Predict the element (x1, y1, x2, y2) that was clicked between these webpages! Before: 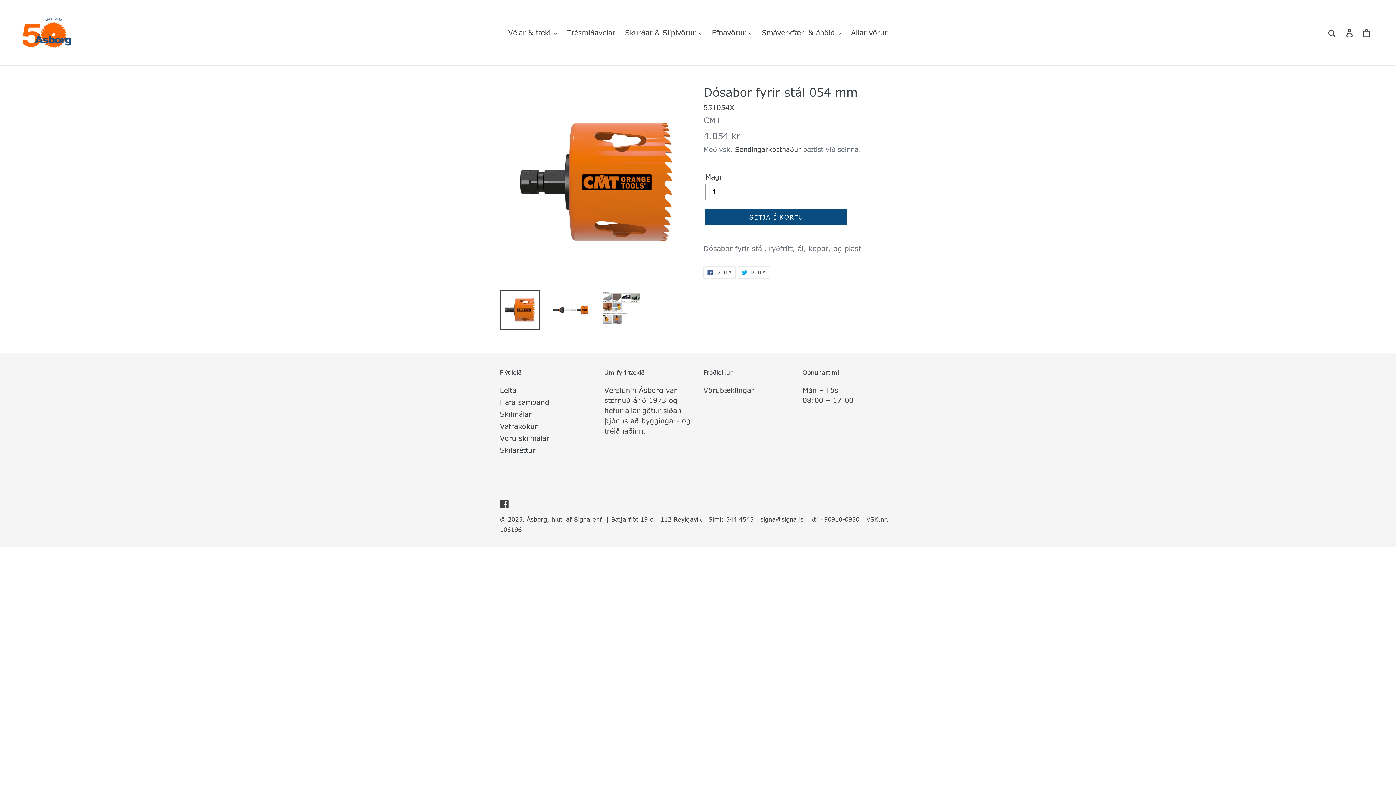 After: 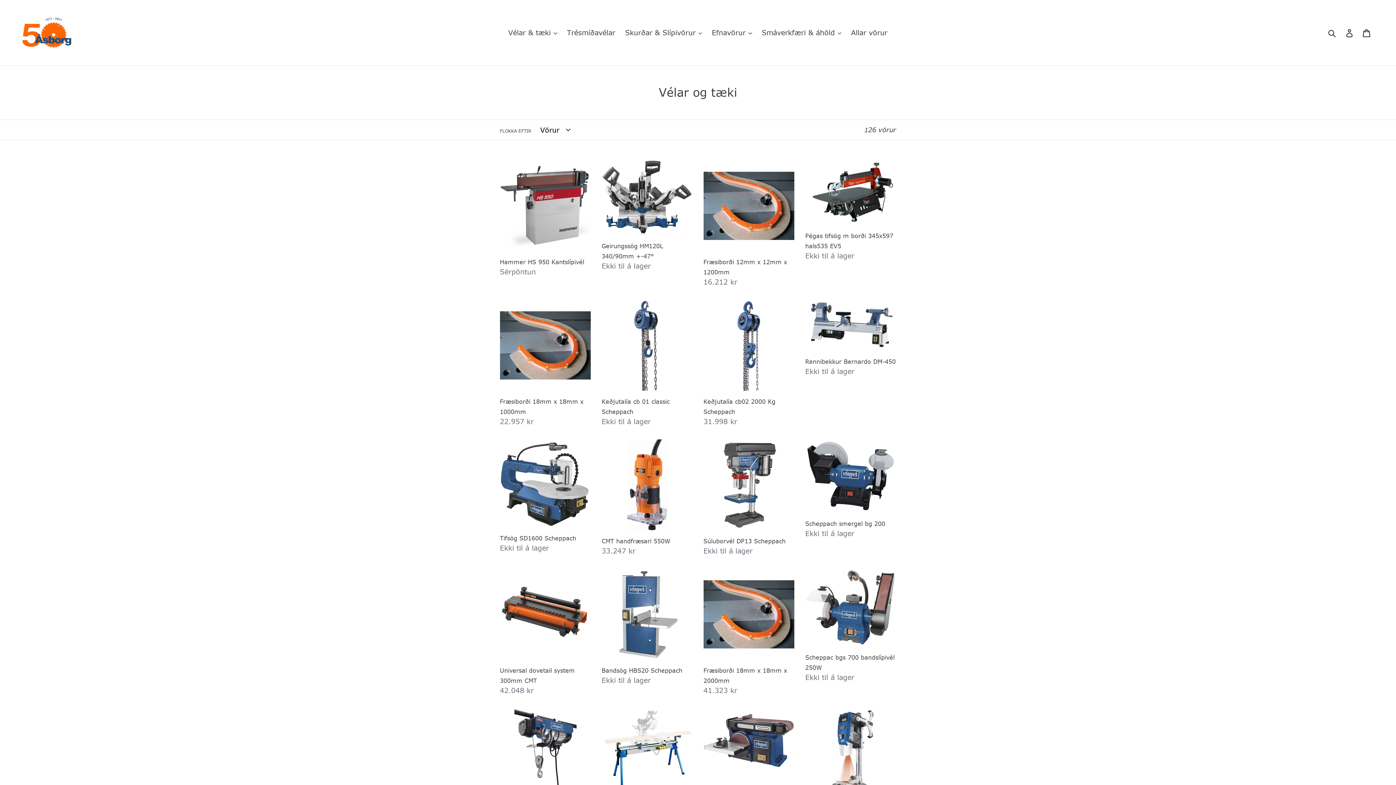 Action: label: Vélar & tæki bbox: (504, 26, 560, 38)